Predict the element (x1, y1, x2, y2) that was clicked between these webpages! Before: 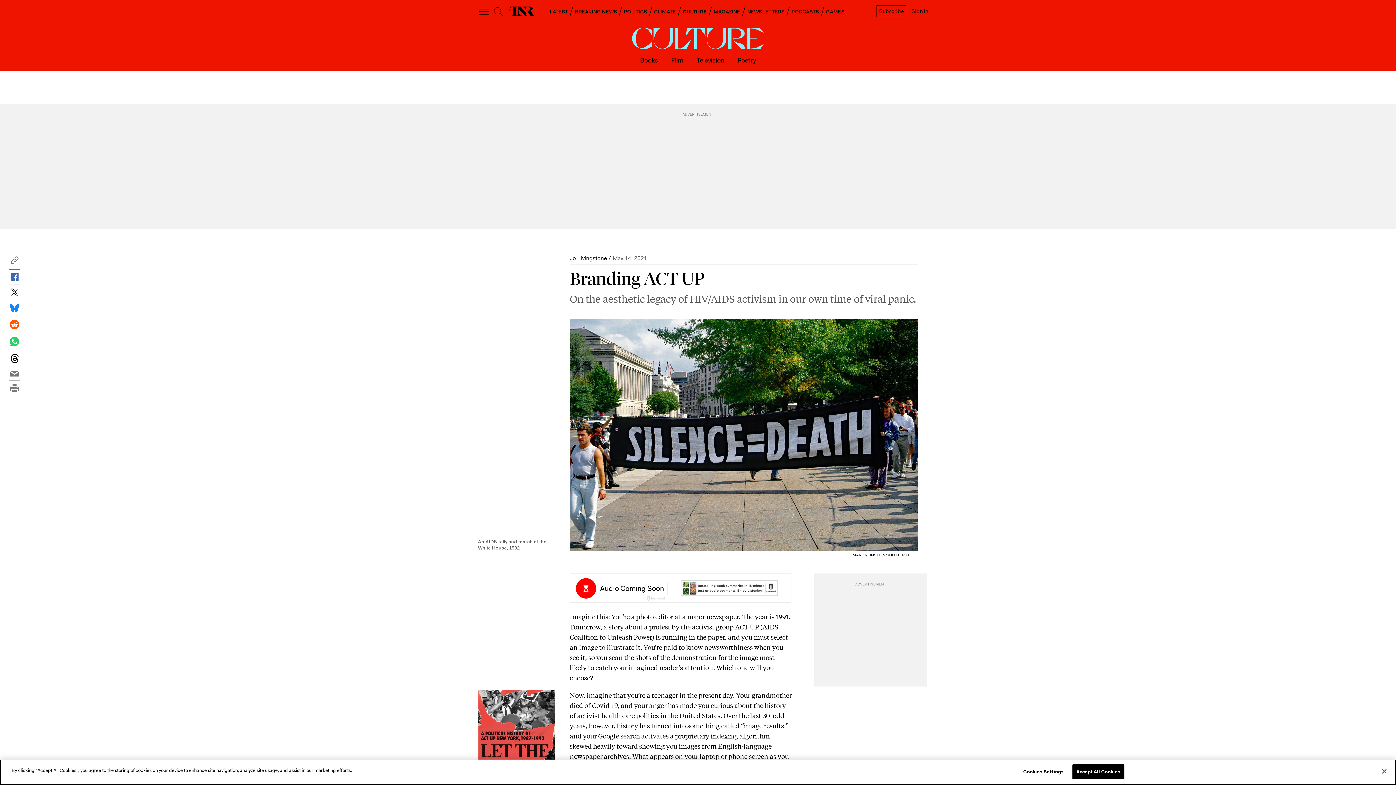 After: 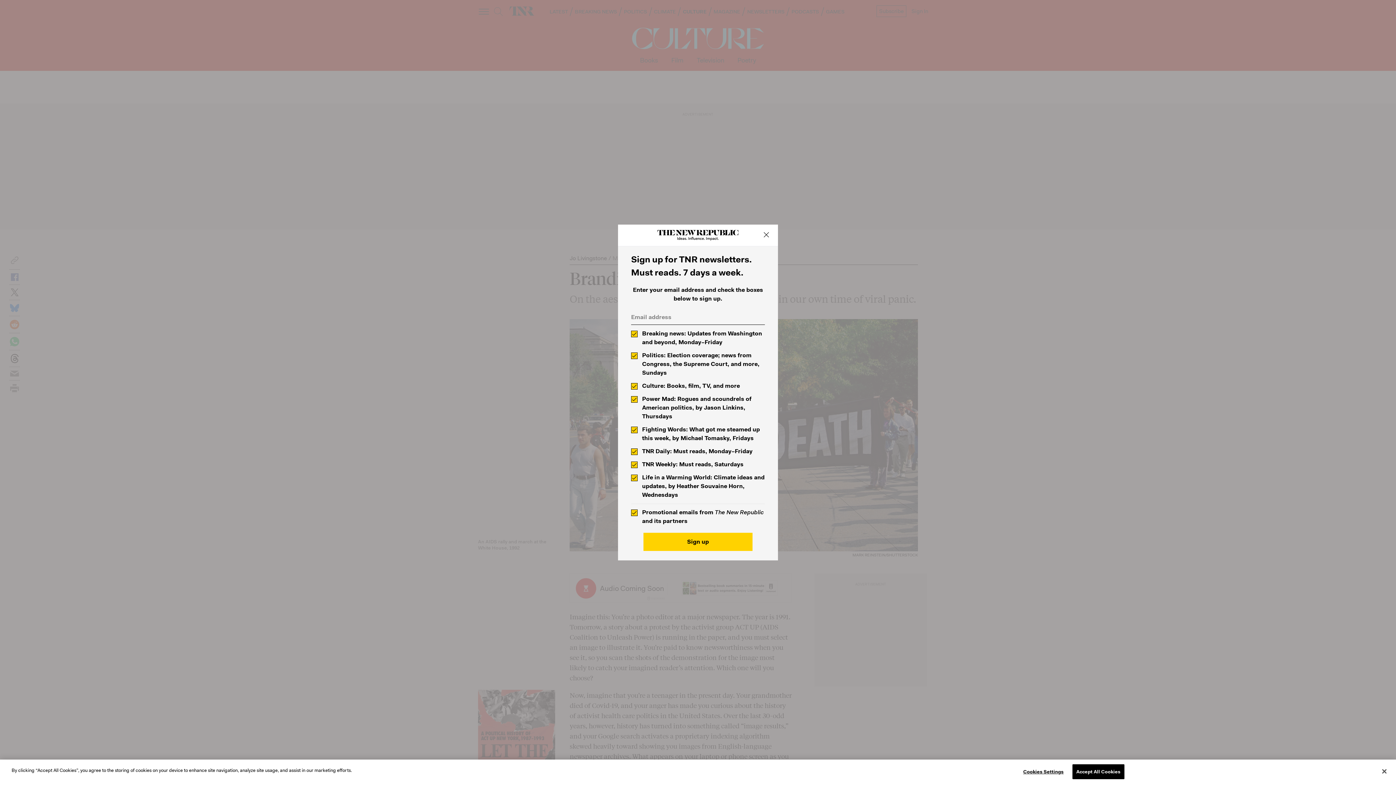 Action: label: NEWSLETTERS bbox: (747, 8, 784, 14)